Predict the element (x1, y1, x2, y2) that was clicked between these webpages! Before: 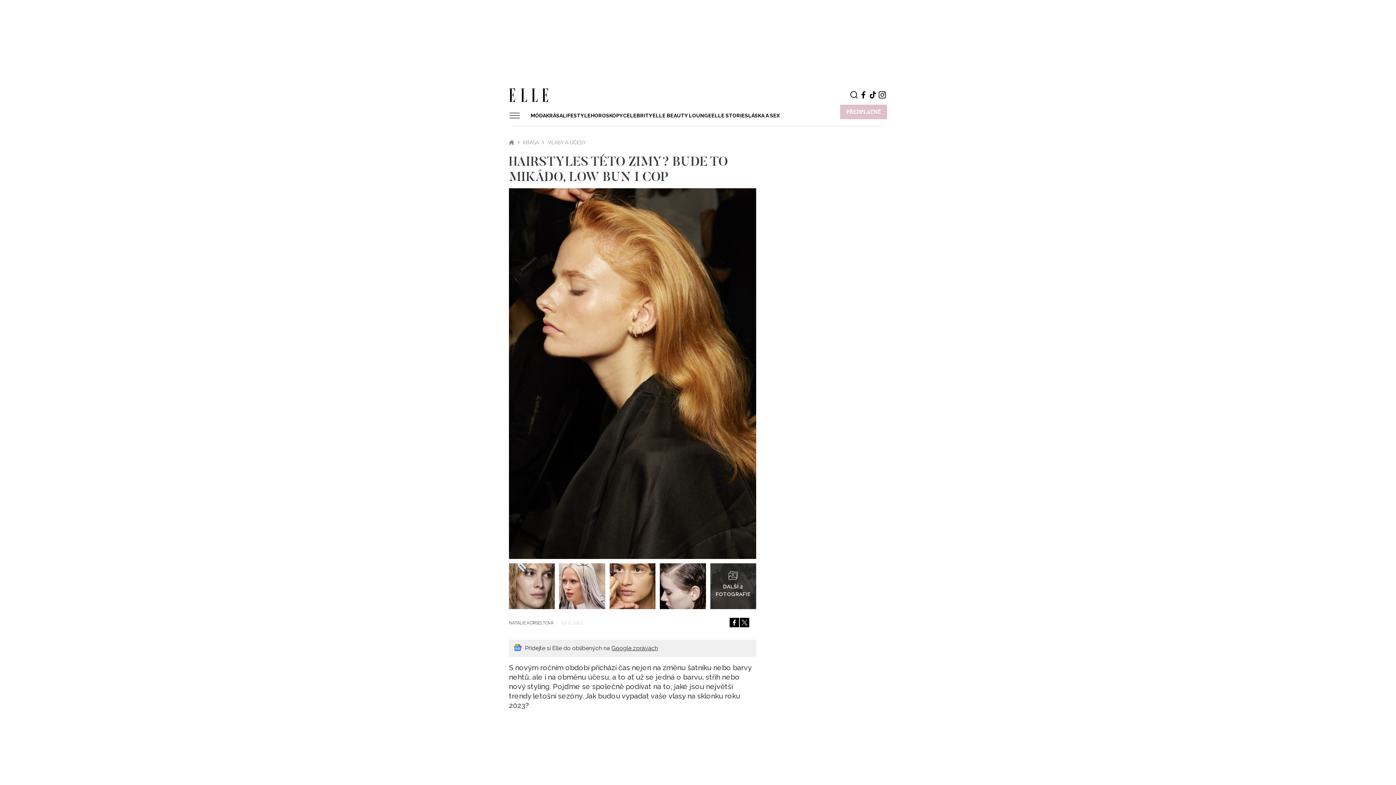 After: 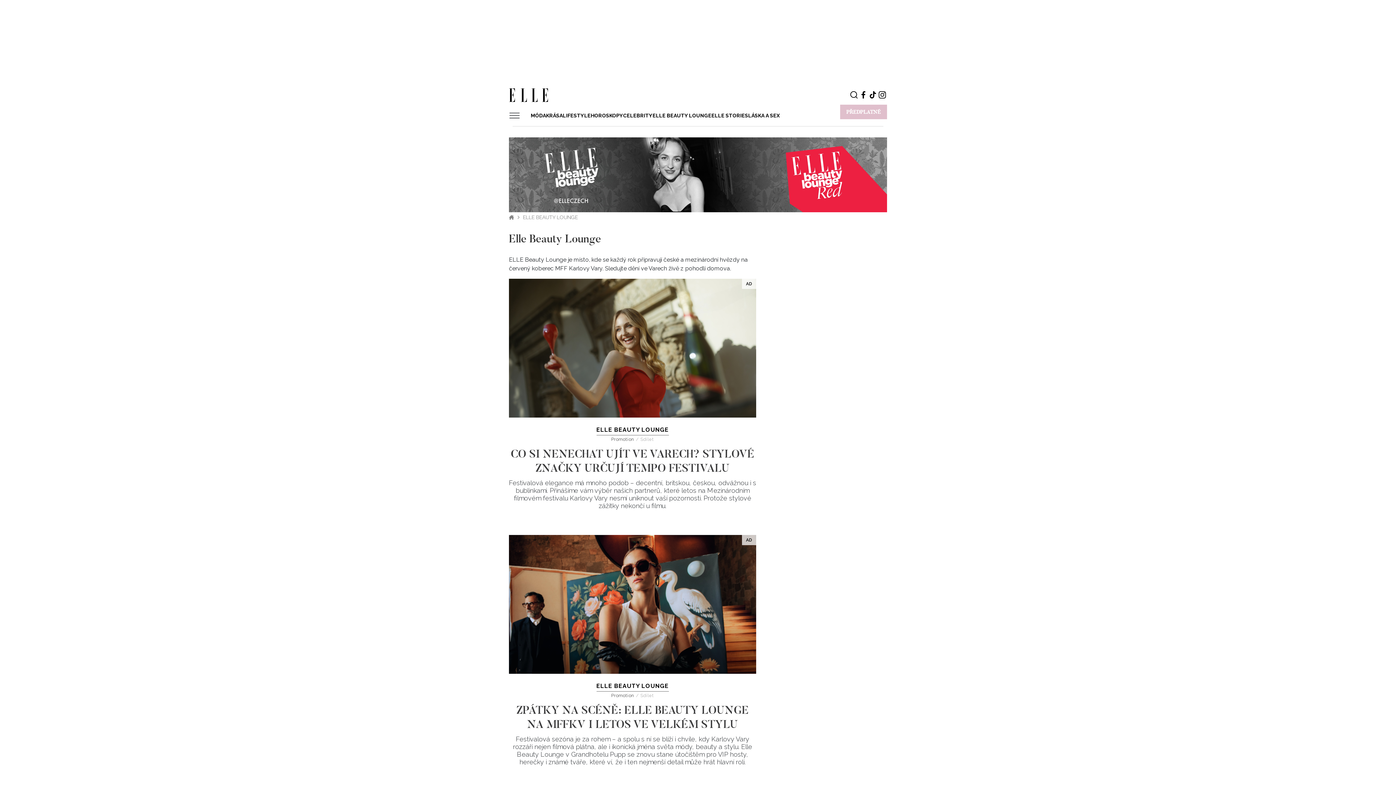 Action: bbox: (652, 109, 711, 122) label: ELLE BEAUTY LOUNGE